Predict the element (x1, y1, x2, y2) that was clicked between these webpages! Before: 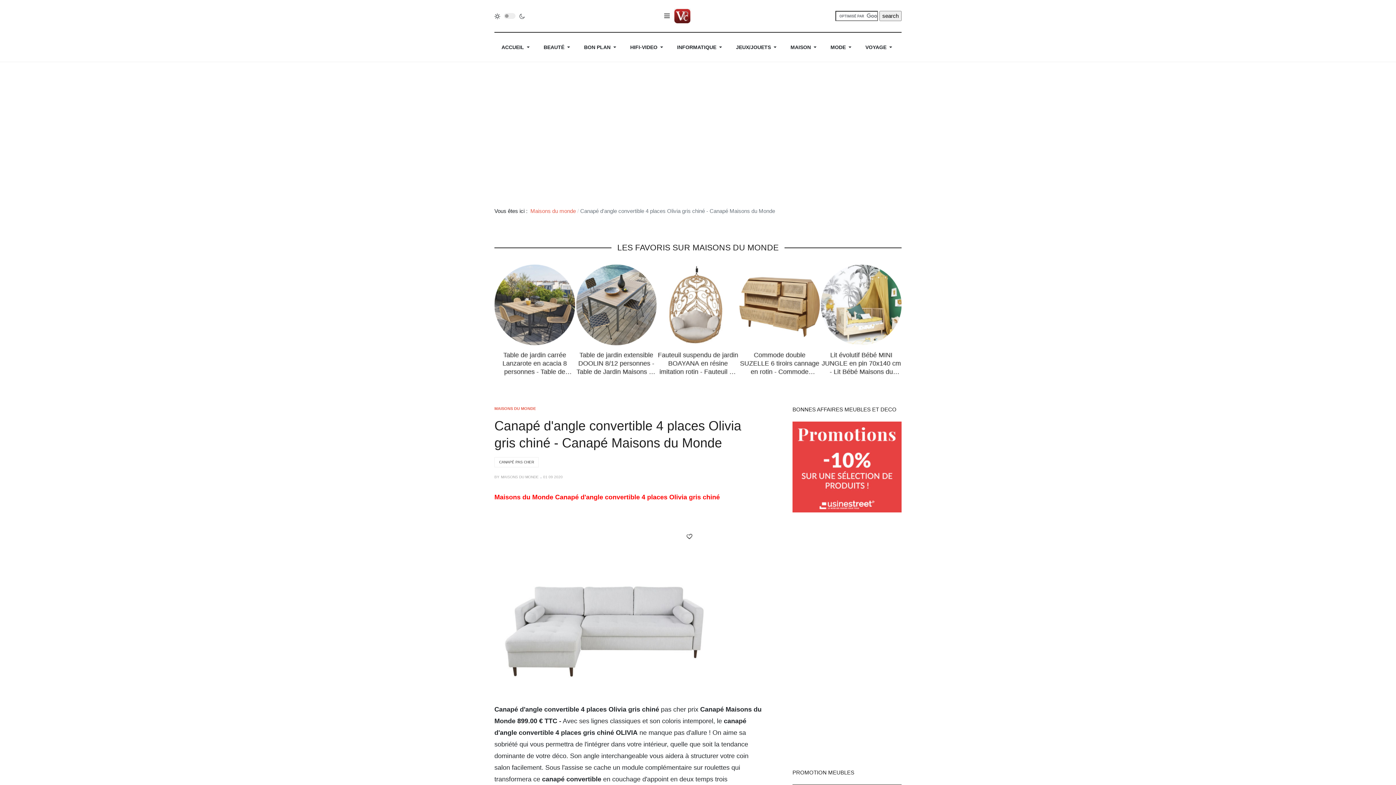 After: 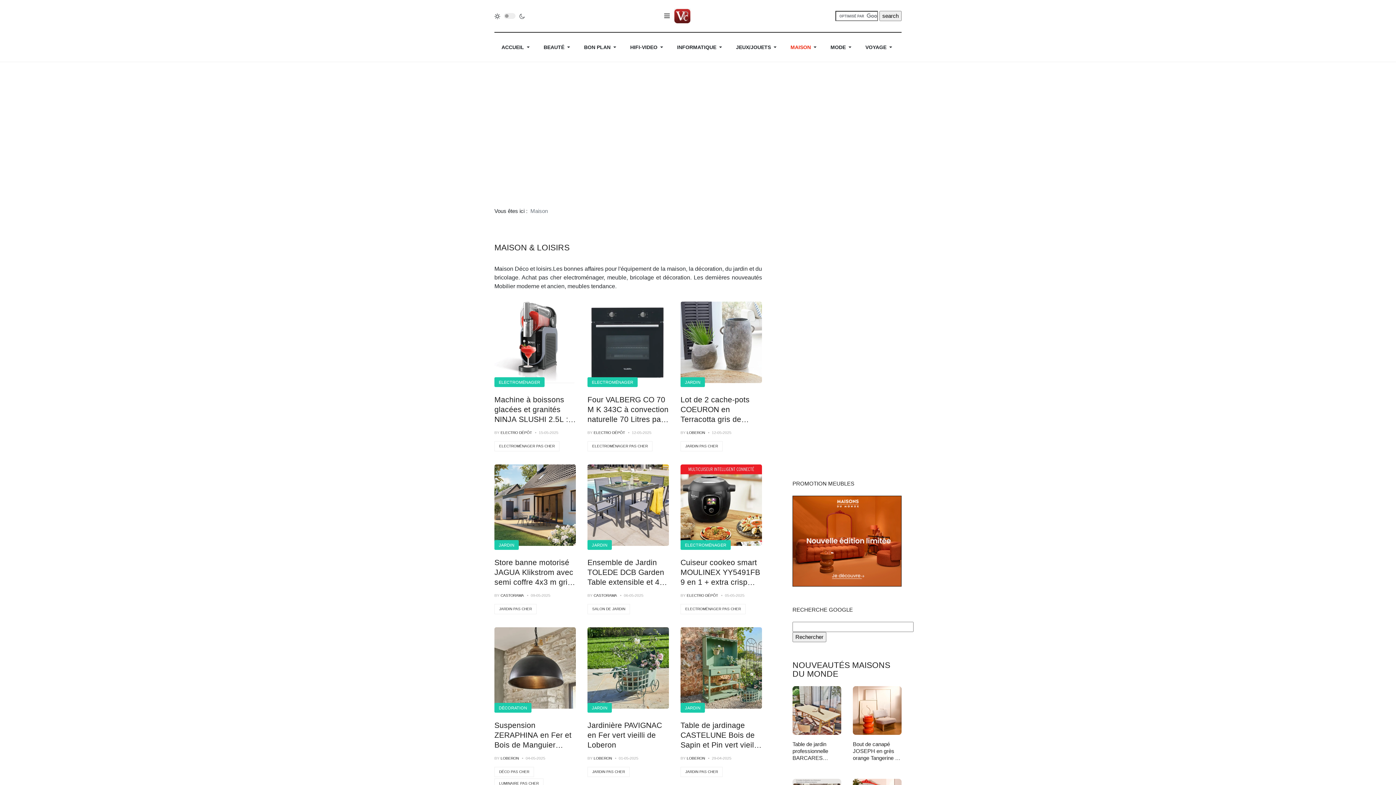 Action: bbox: (790, 32, 819, 61) label: MAISON